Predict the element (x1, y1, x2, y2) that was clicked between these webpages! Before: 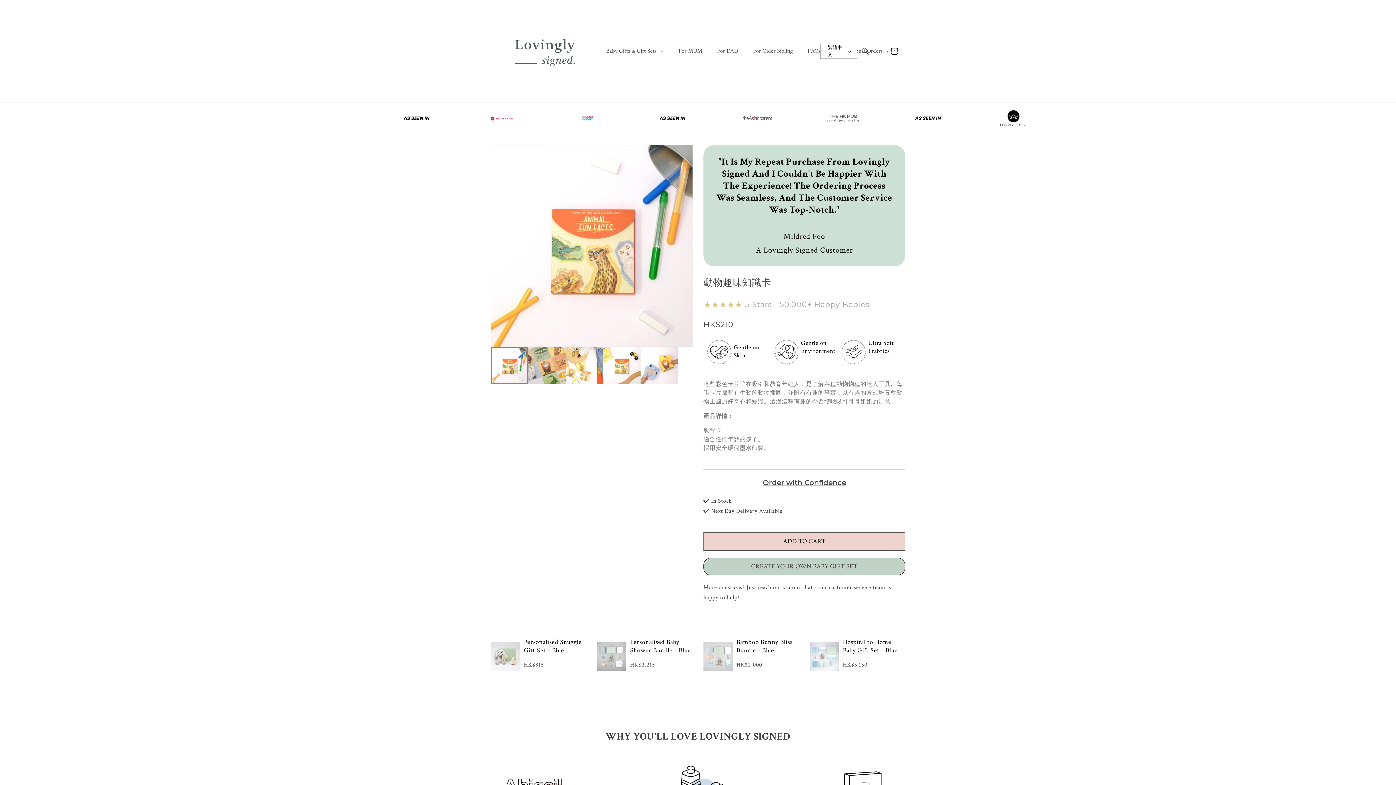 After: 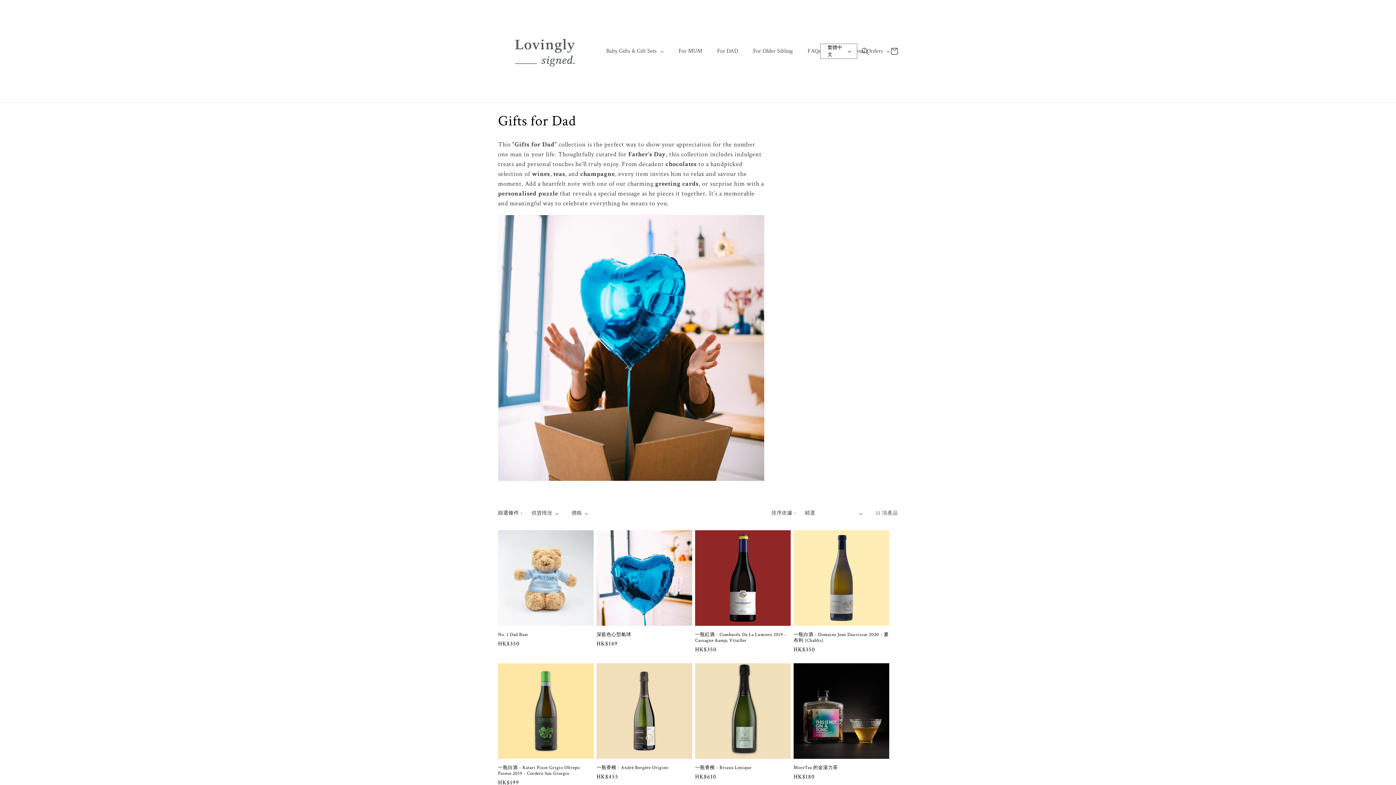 Action: bbox: (710, 42, 745, 60) label: For DAD